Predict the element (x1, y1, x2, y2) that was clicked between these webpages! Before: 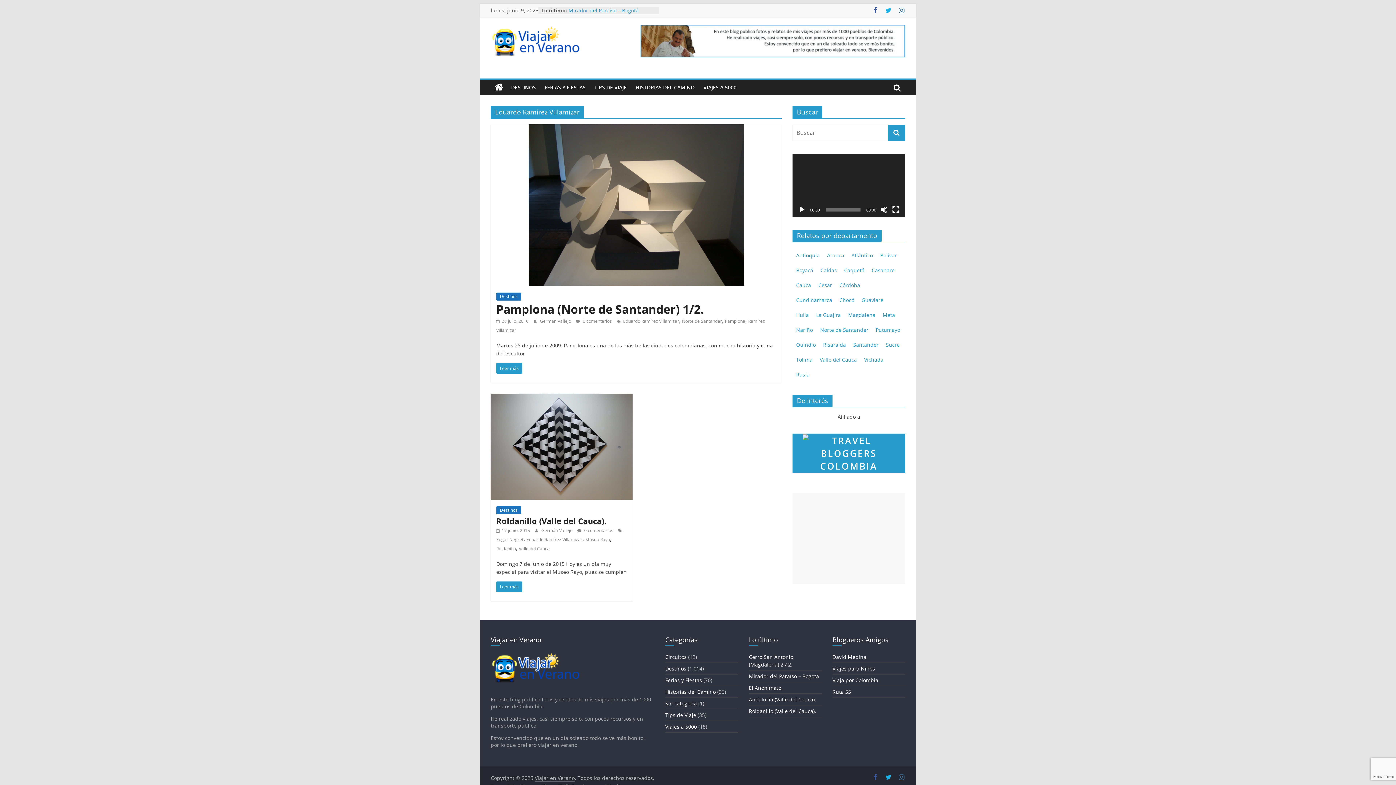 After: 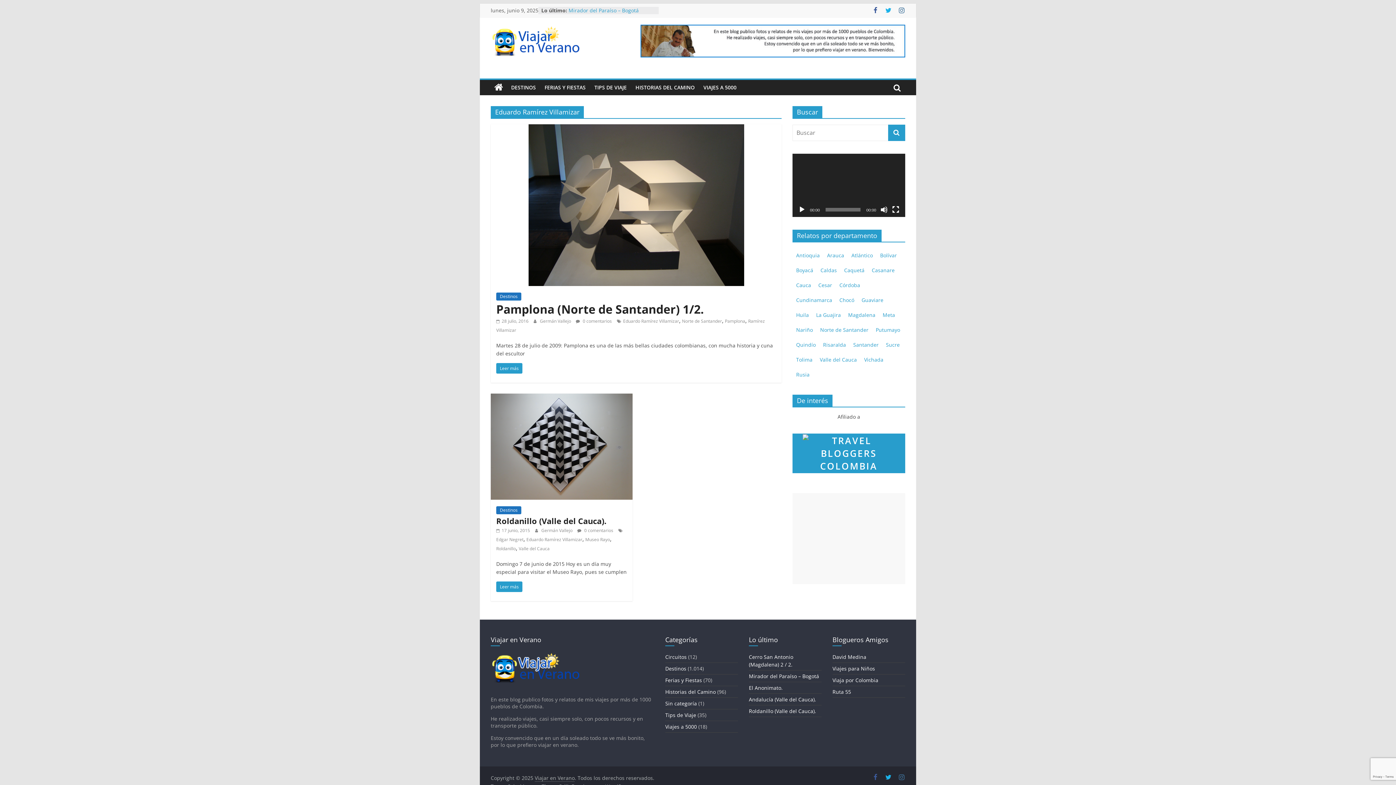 Action: label: Eduardo Ramírez Villamizar bbox: (623, 318, 679, 324)